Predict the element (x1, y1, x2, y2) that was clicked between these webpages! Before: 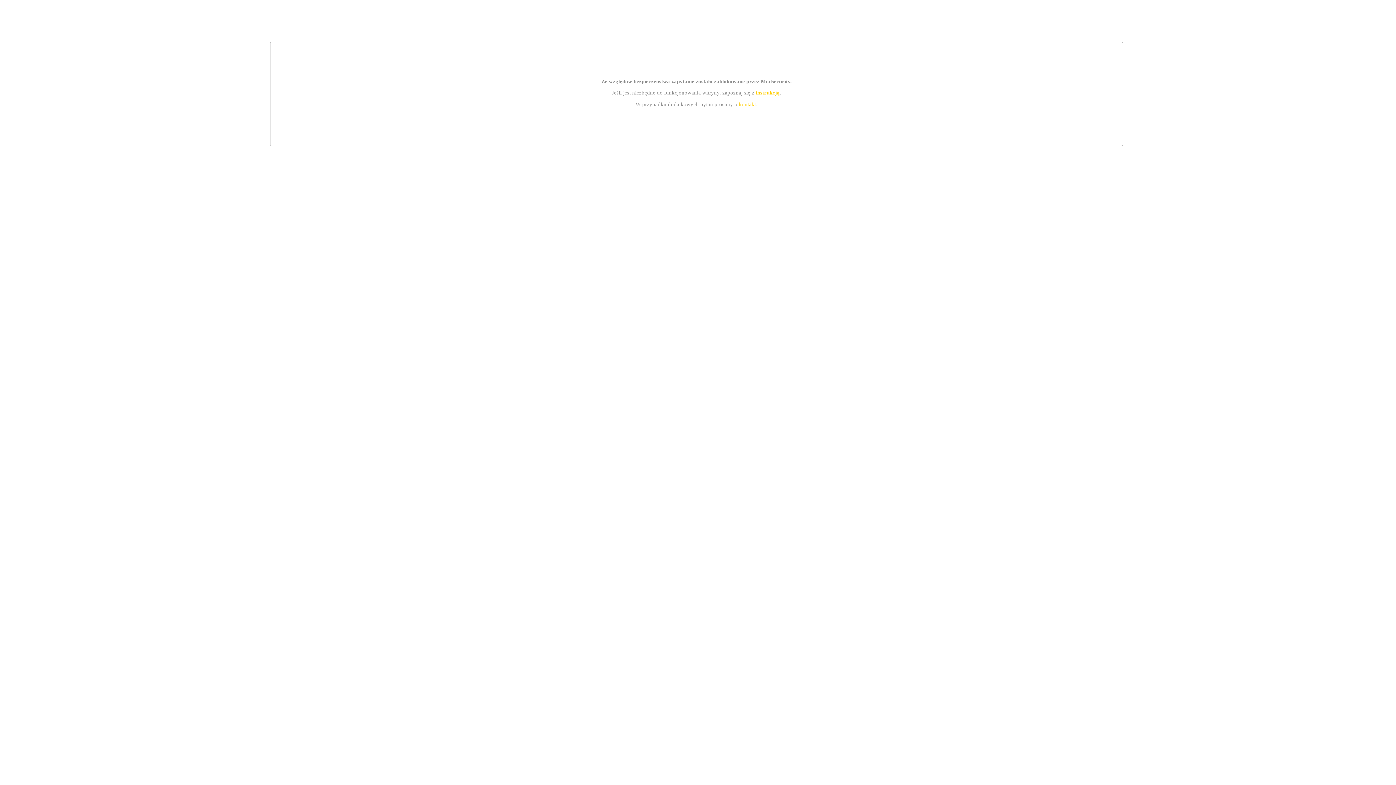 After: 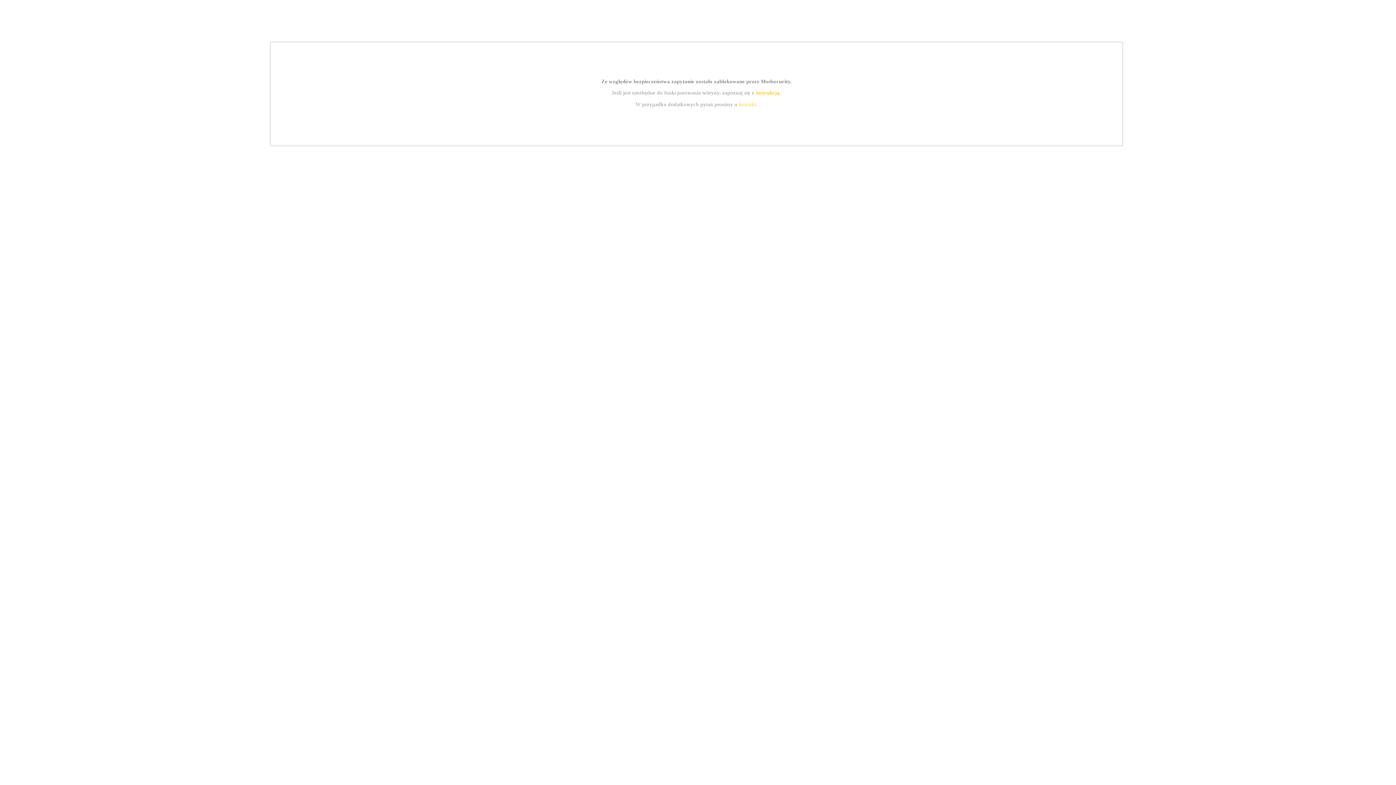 Action: label: instrukcją bbox: (755, 89, 779, 95)